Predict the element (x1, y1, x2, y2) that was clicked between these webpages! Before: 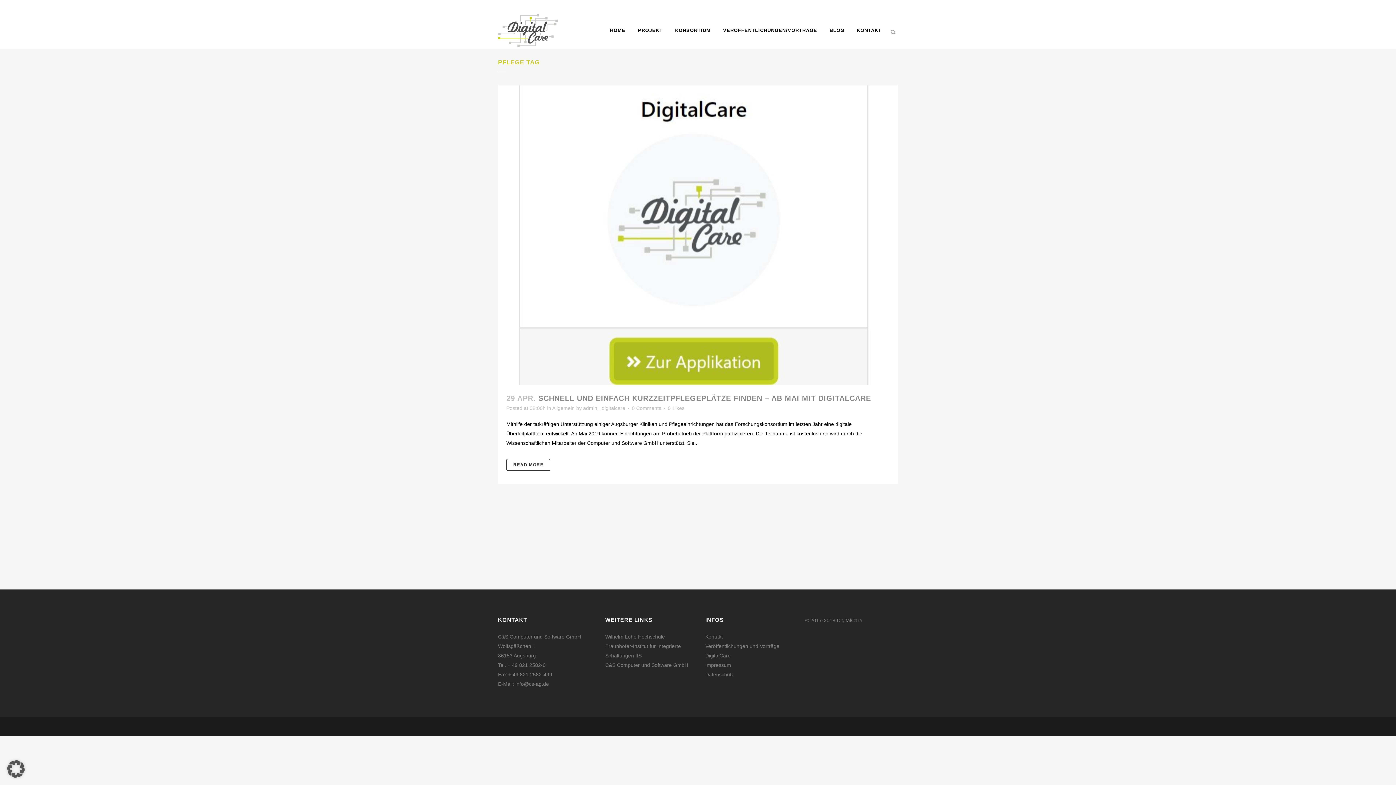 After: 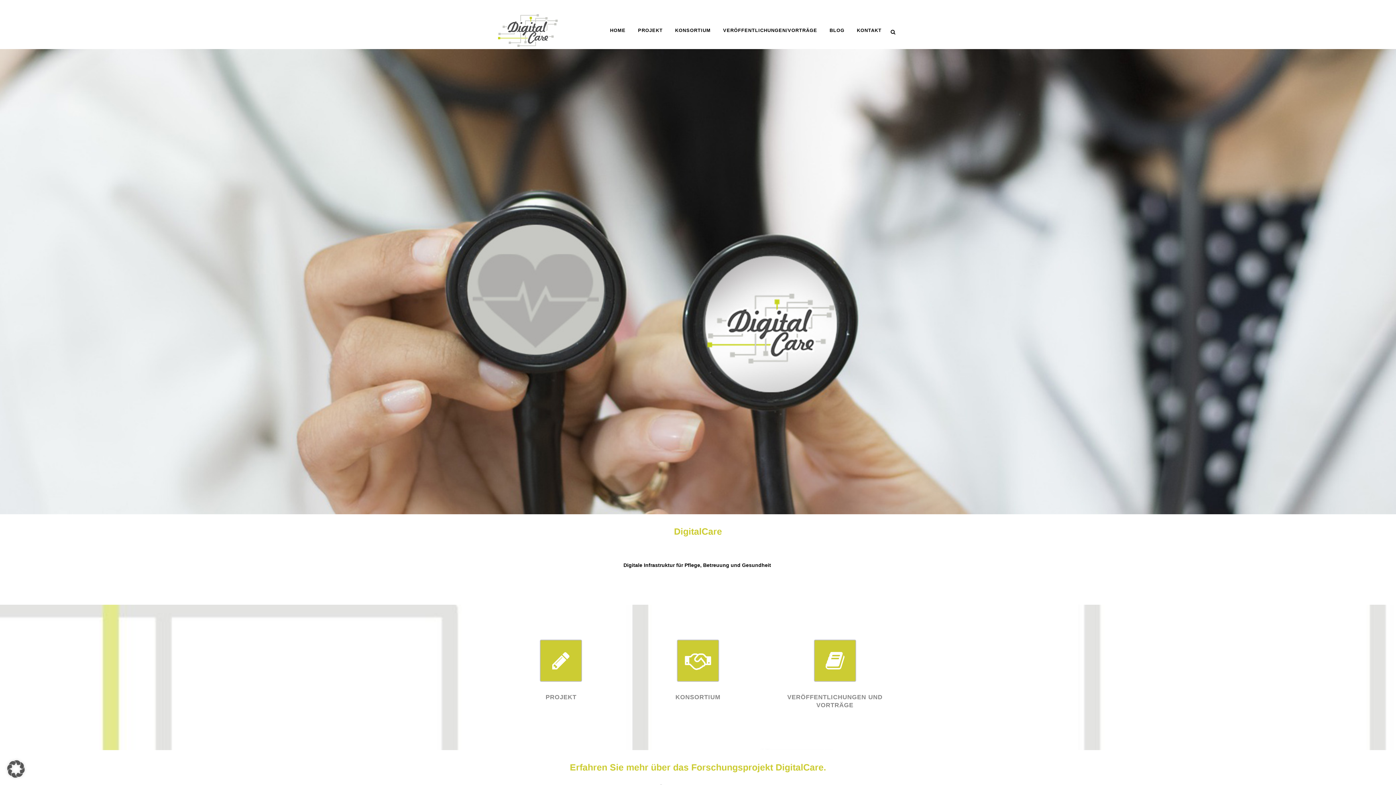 Action: bbox: (604, 12, 632, 48) label: HOME